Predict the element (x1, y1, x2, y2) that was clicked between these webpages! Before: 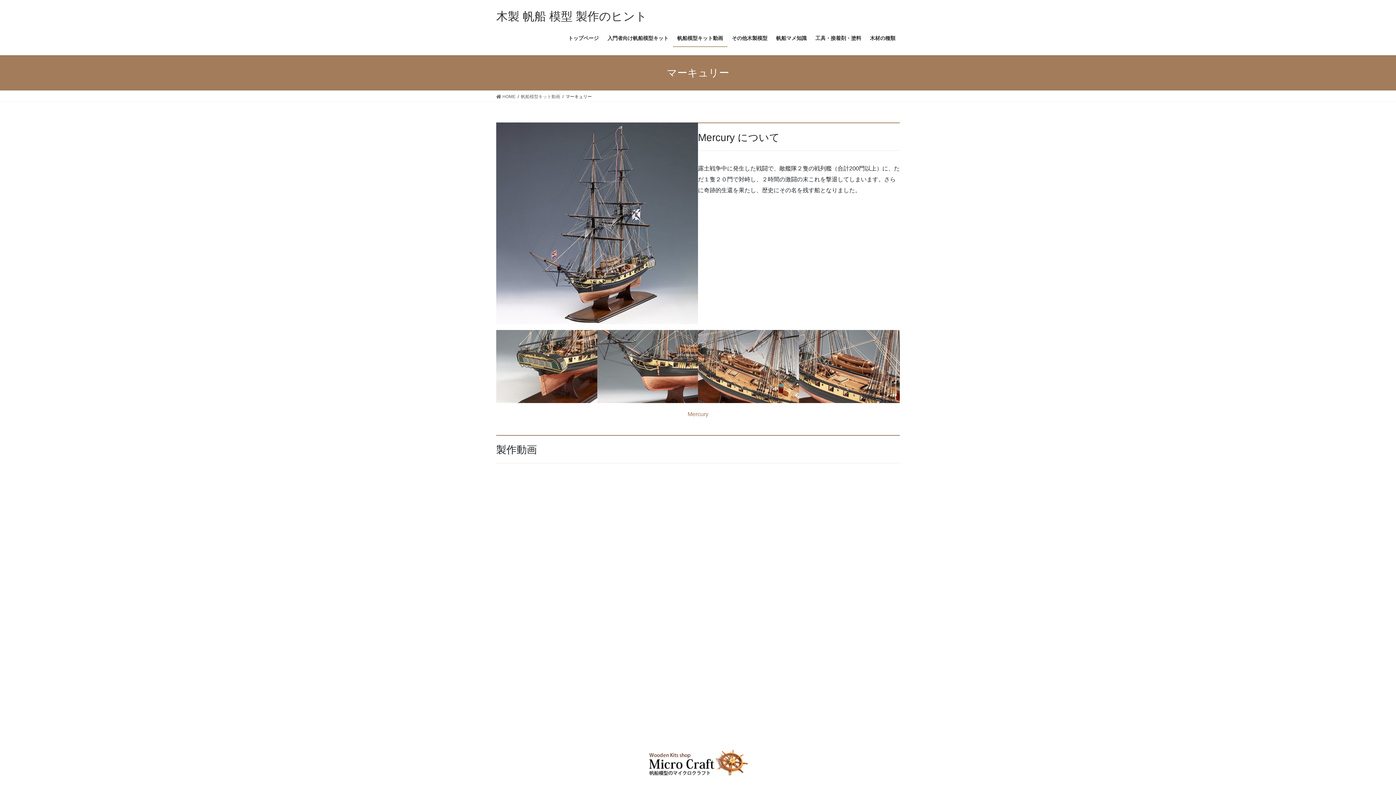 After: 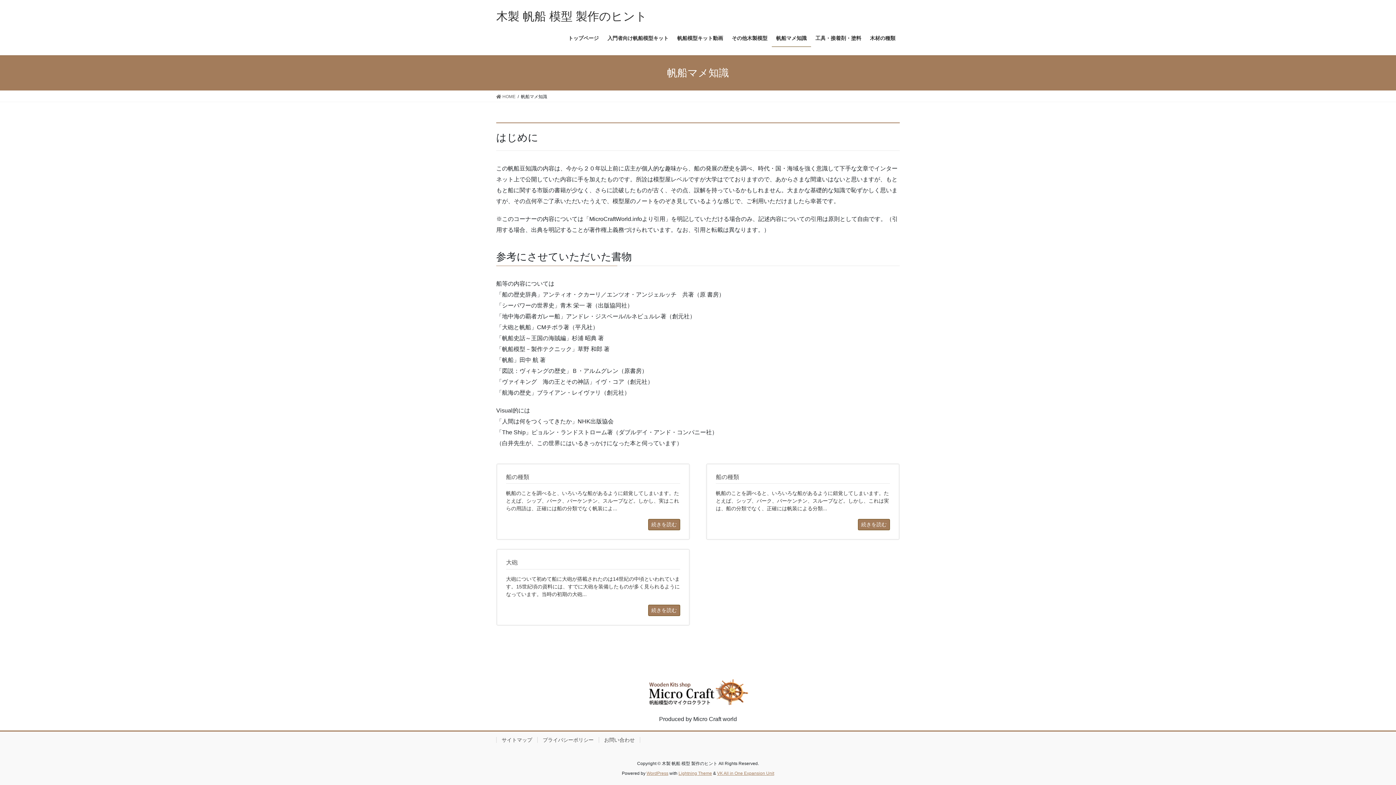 Action: bbox: (772, 29, 811, 46) label: 帆船マメ知識